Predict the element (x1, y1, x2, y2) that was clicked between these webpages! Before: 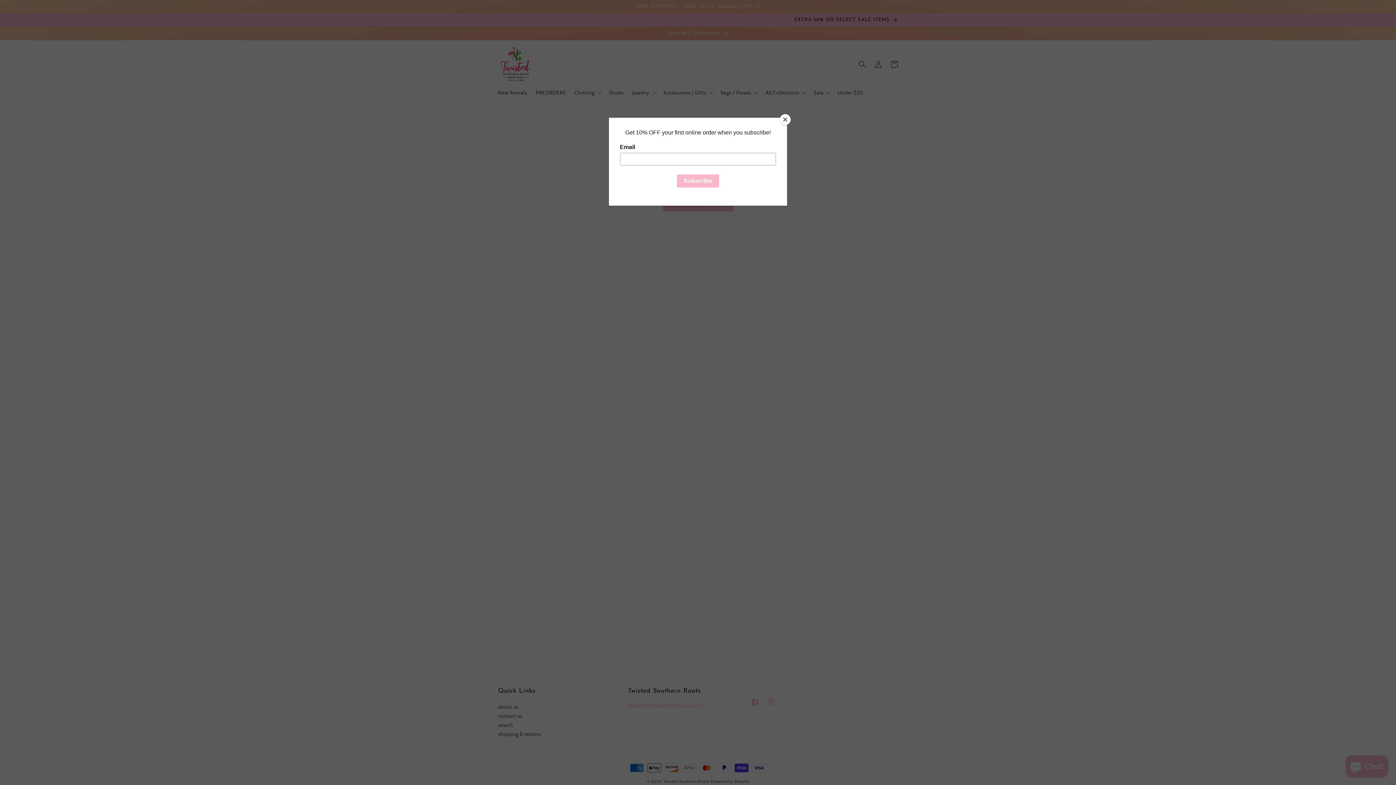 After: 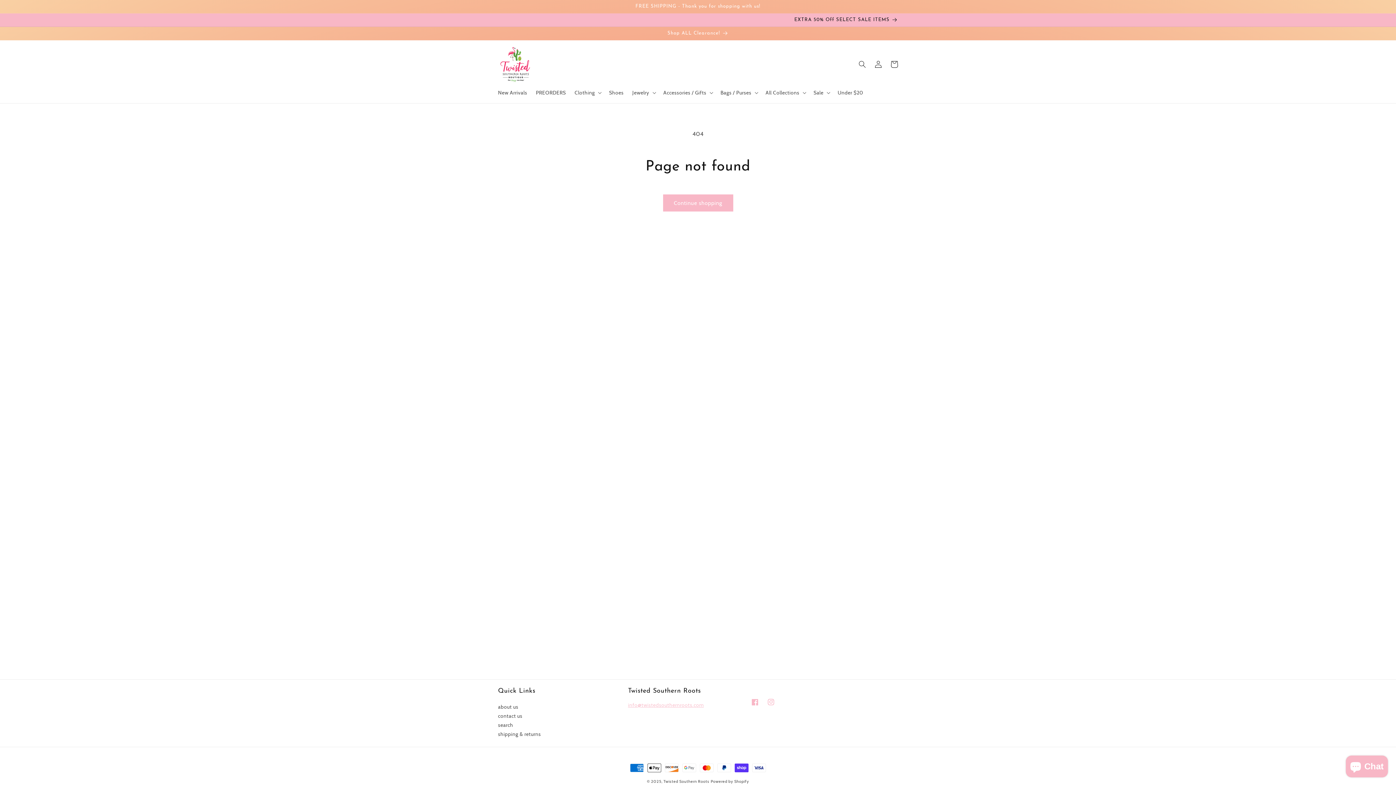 Action: bbox: (780, 114, 790, 125) label: Close